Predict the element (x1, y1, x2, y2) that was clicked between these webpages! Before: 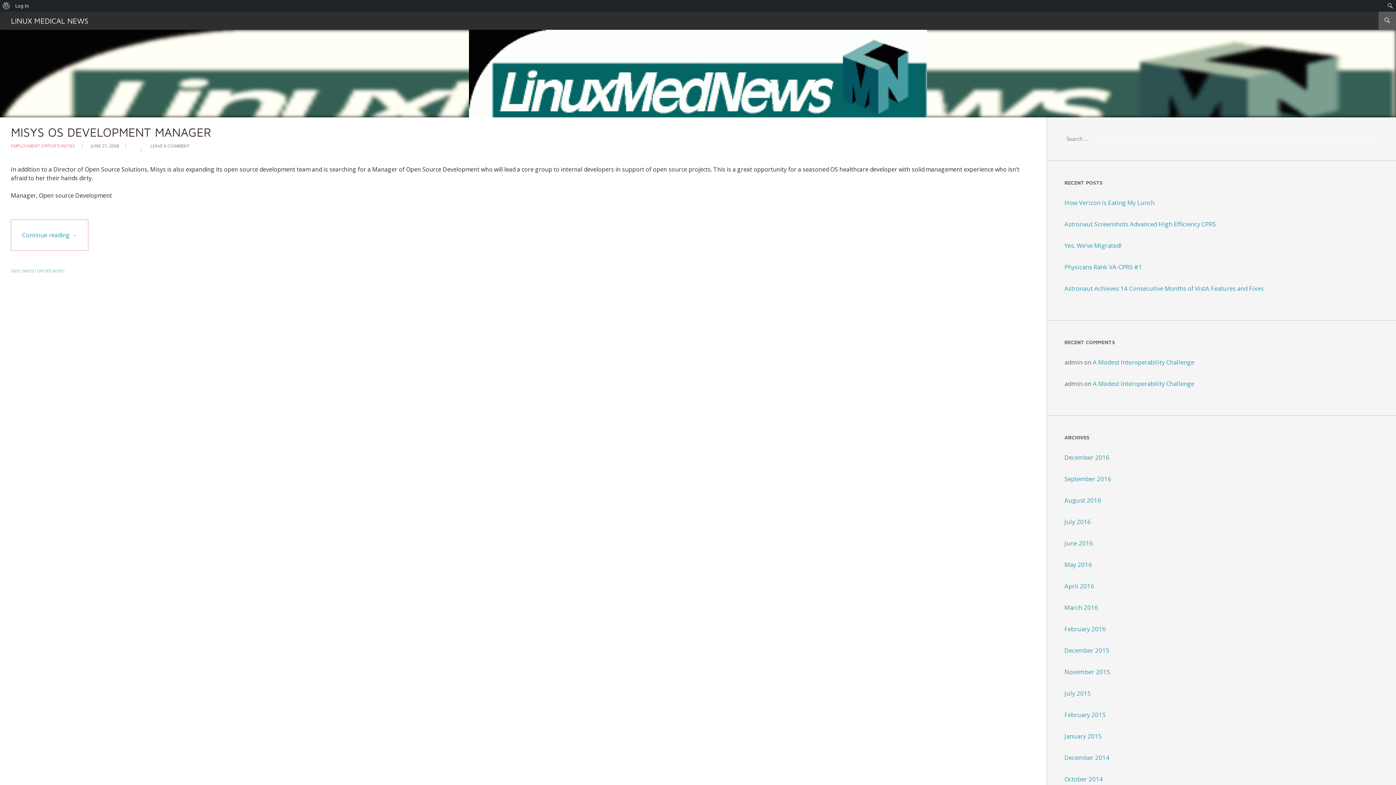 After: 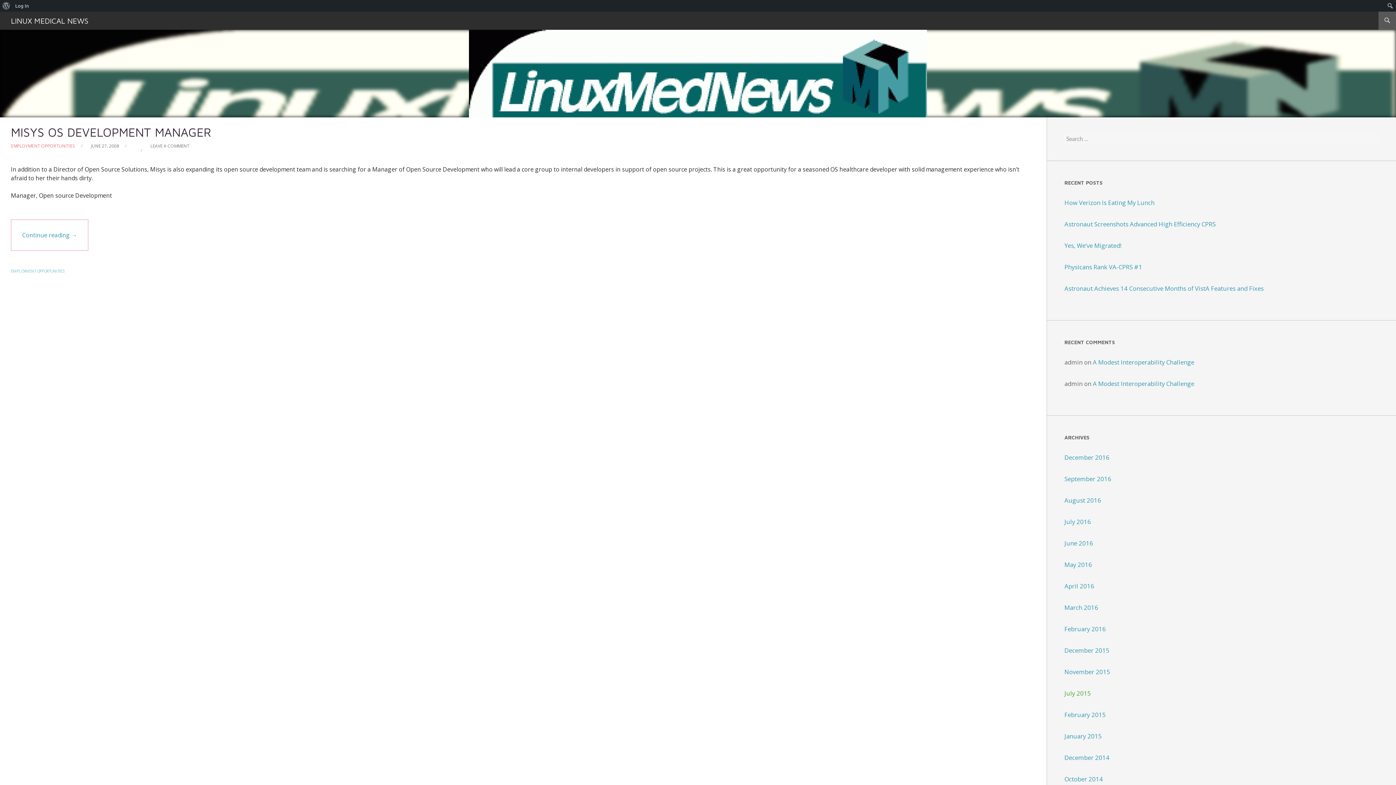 Action: bbox: (1064, 689, 1091, 697) label: July 2015